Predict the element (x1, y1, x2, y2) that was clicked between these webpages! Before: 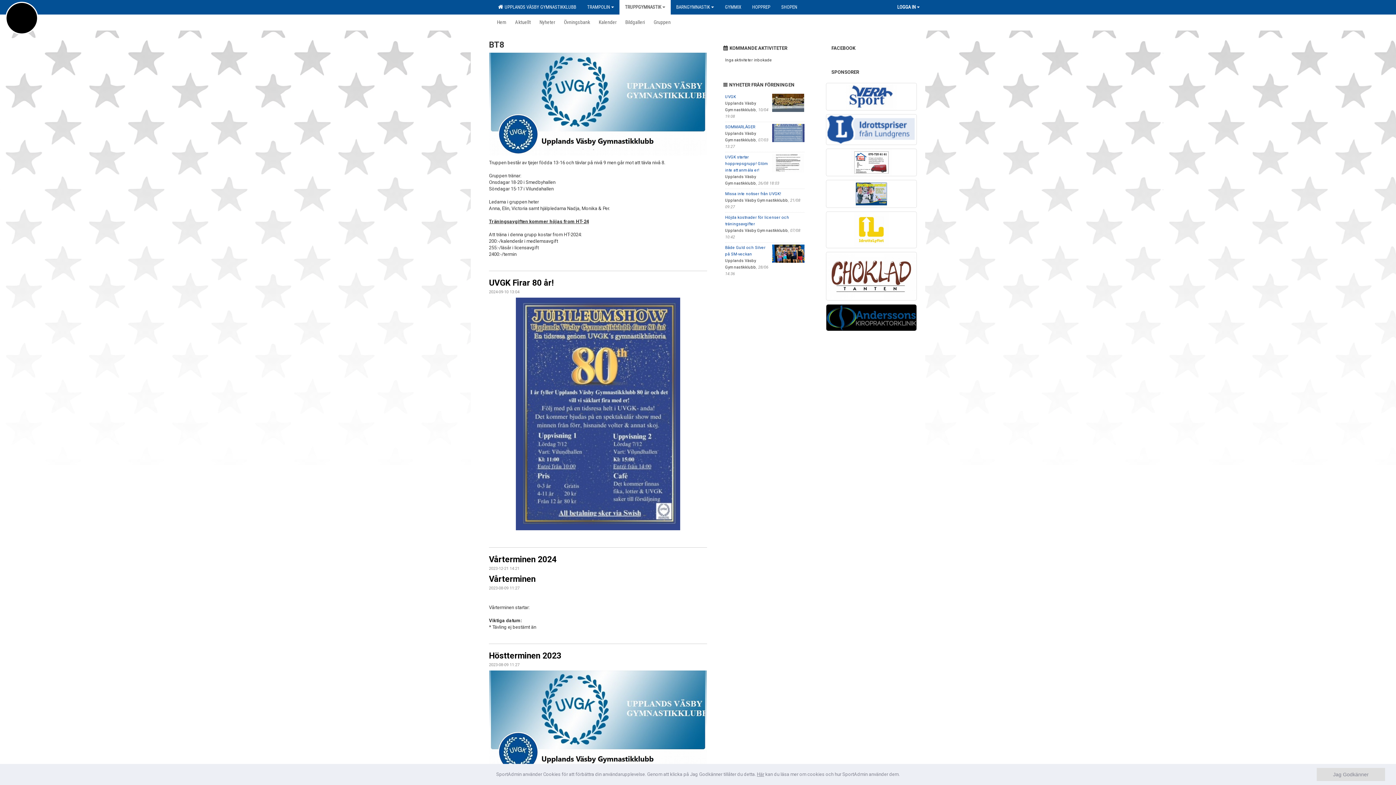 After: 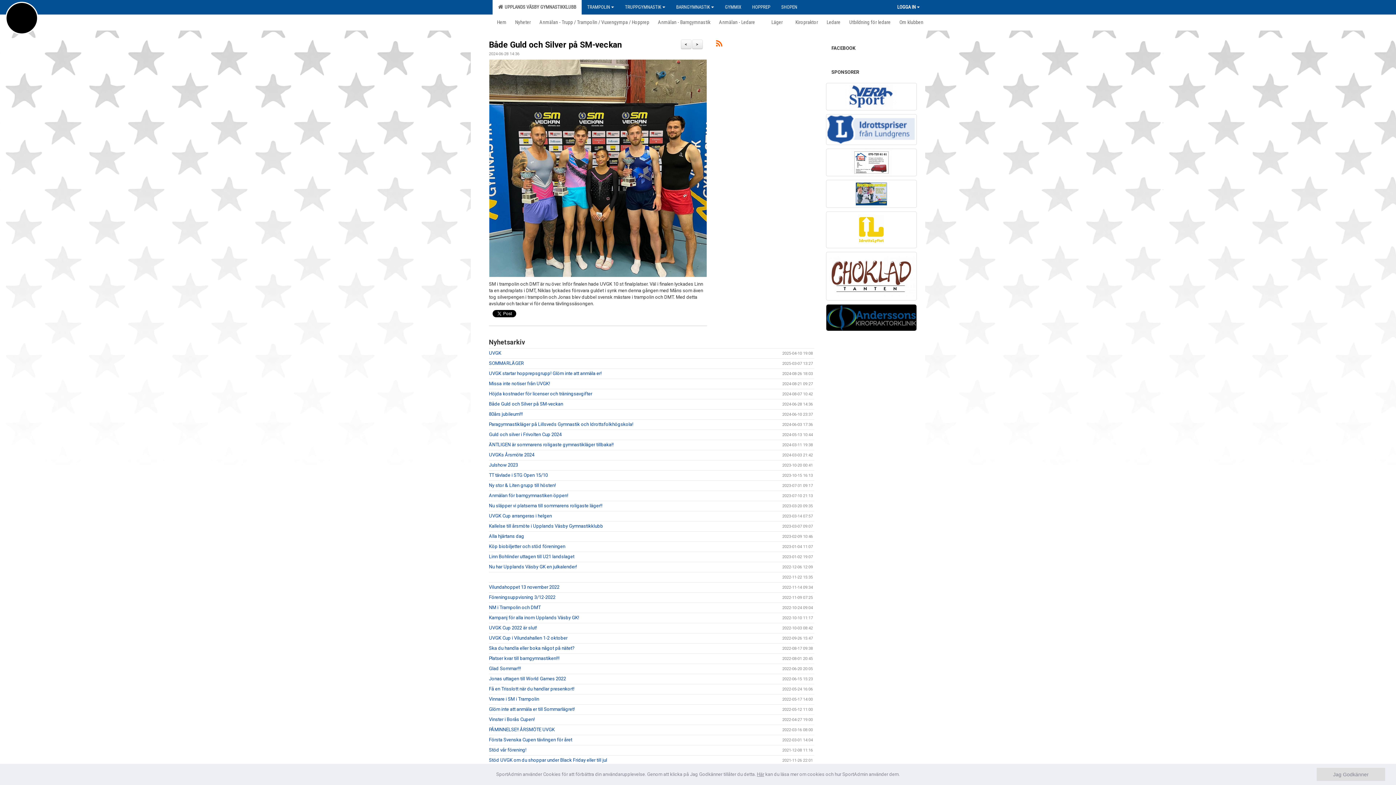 Action: bbox: (772, 250, 804, 255)